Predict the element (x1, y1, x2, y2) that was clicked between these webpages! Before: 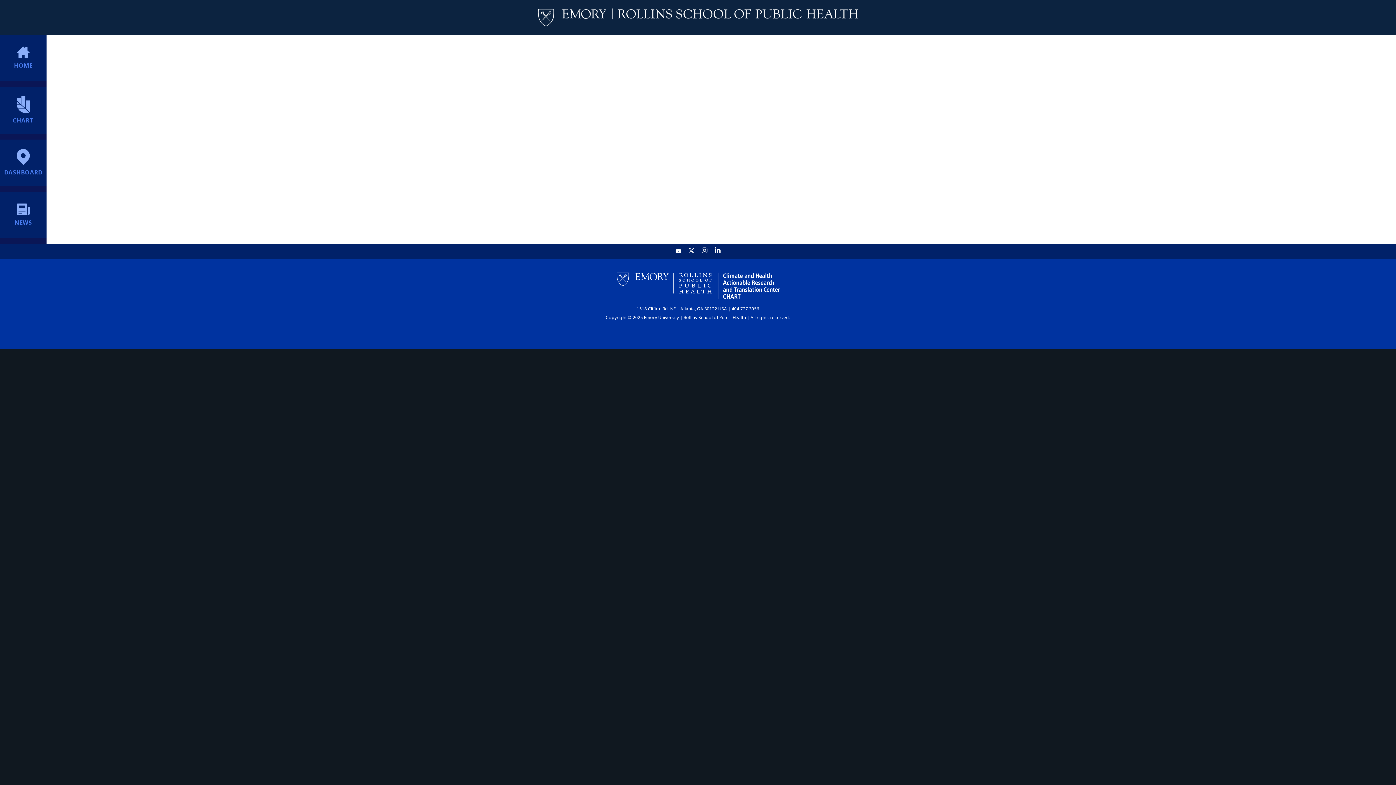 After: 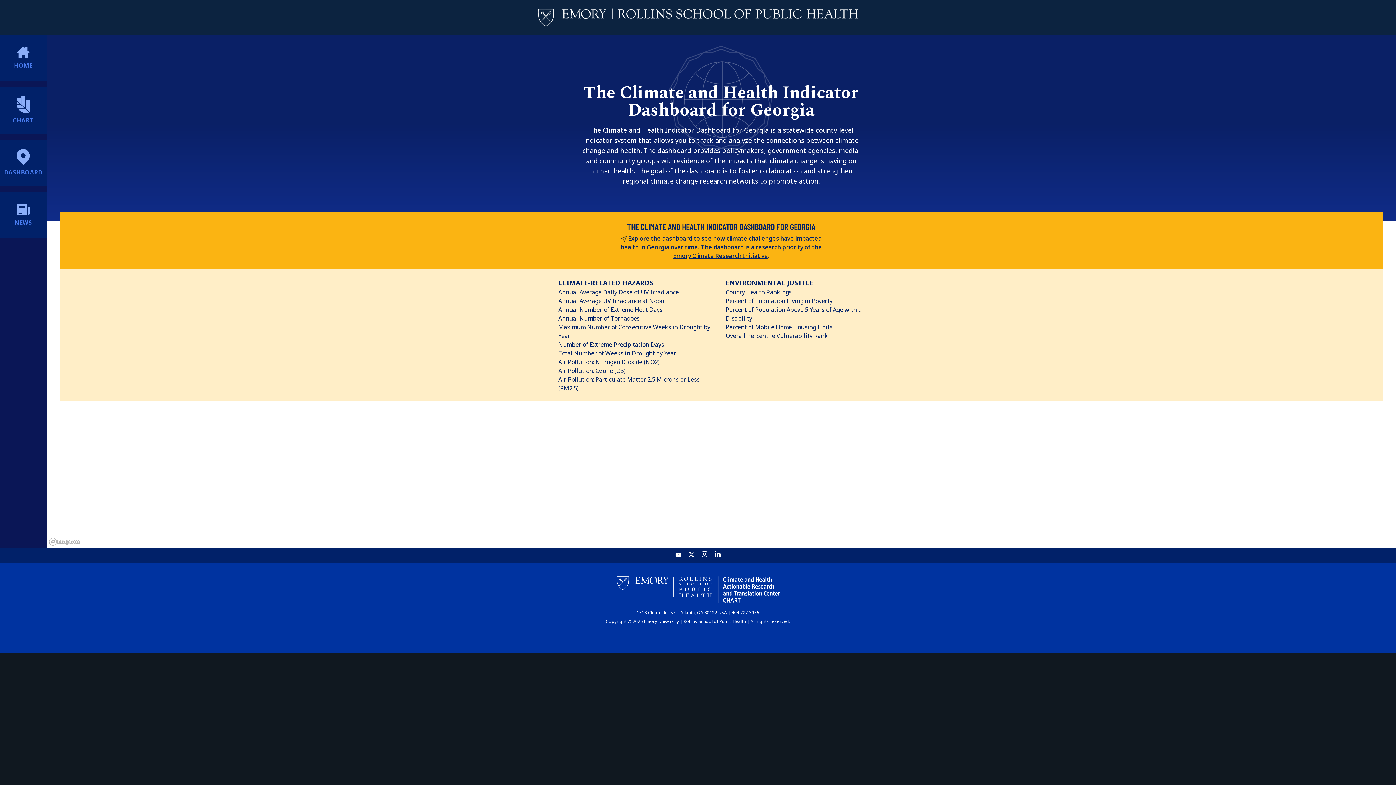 Action: label: DASHBOARD bbox: (0, 139, 46, 186)